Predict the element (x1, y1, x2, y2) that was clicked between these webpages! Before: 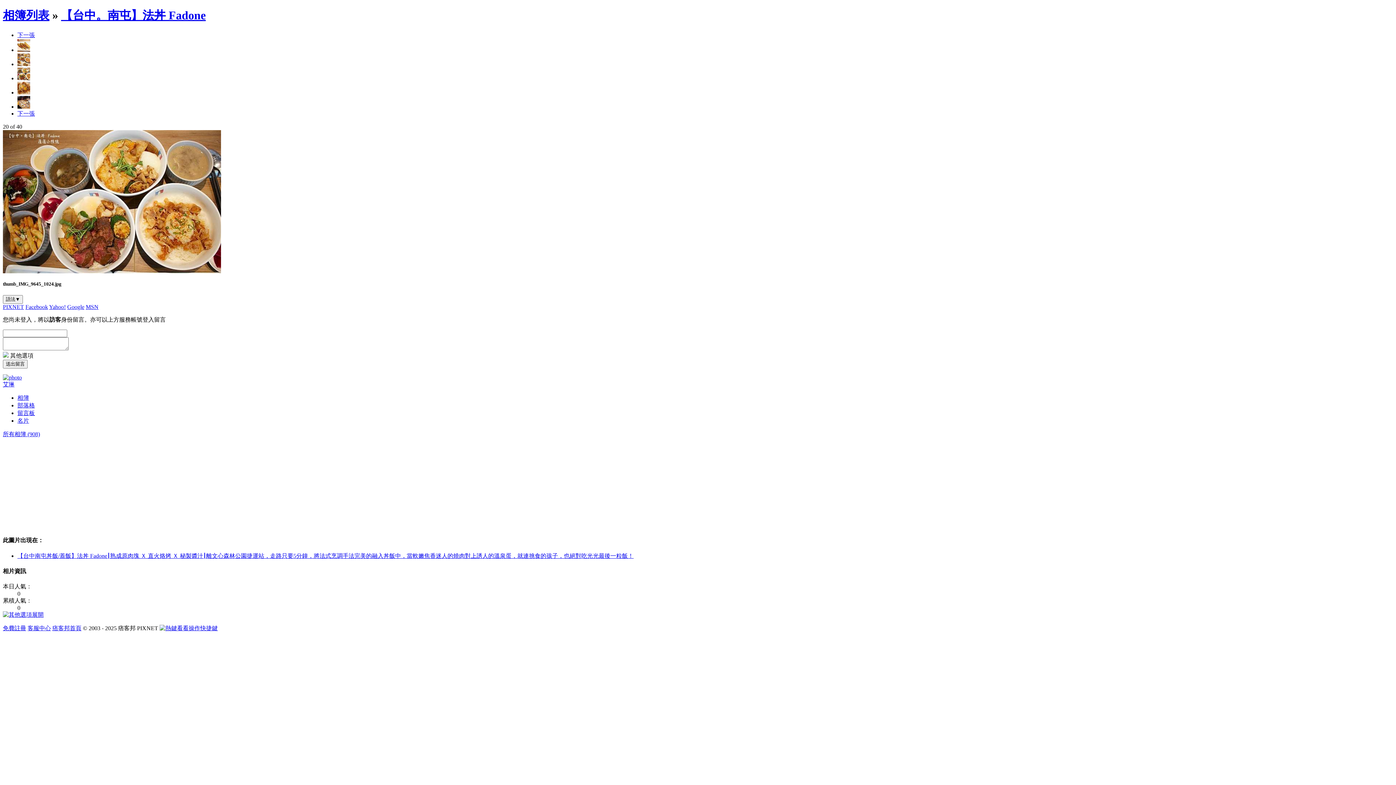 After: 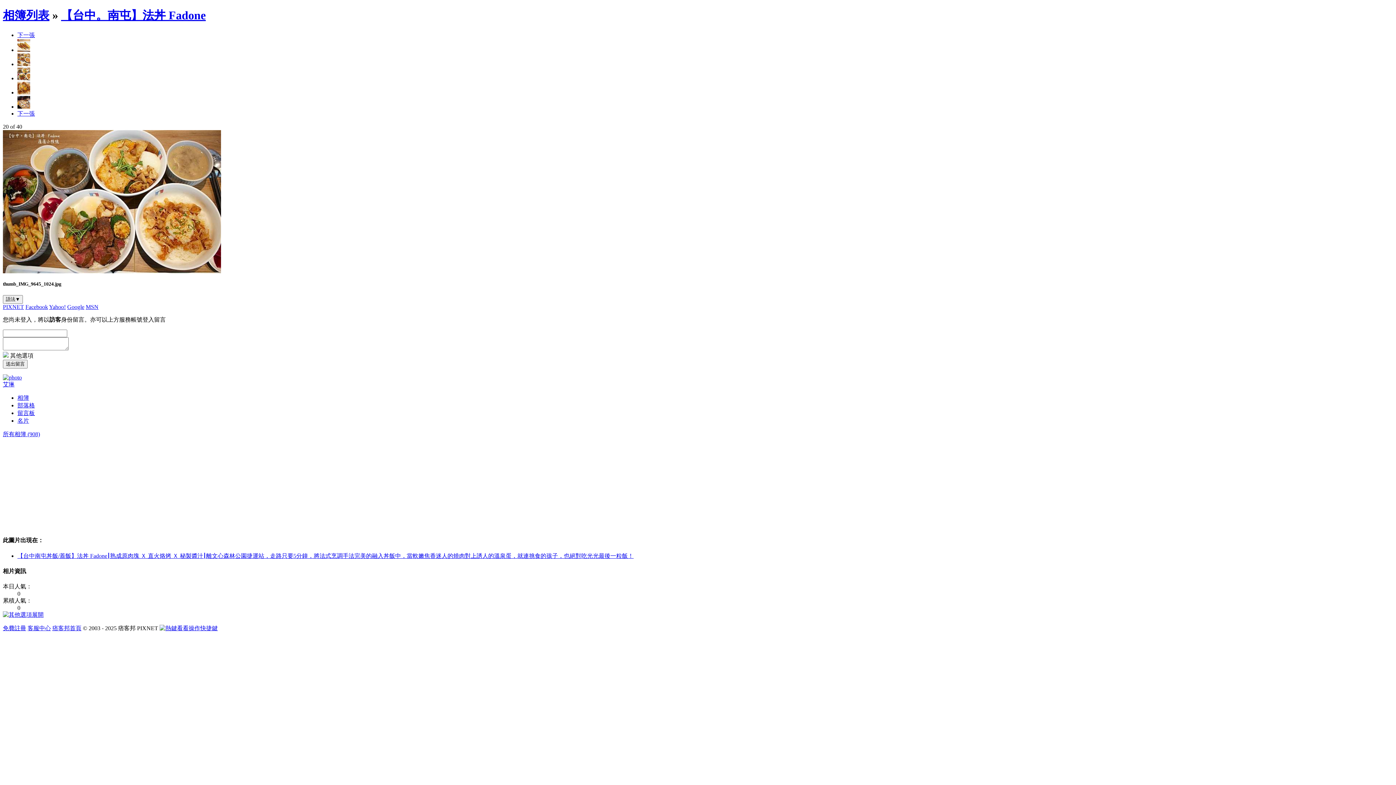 Action: bbox: (17, 31, 34, 38) label: 下一張